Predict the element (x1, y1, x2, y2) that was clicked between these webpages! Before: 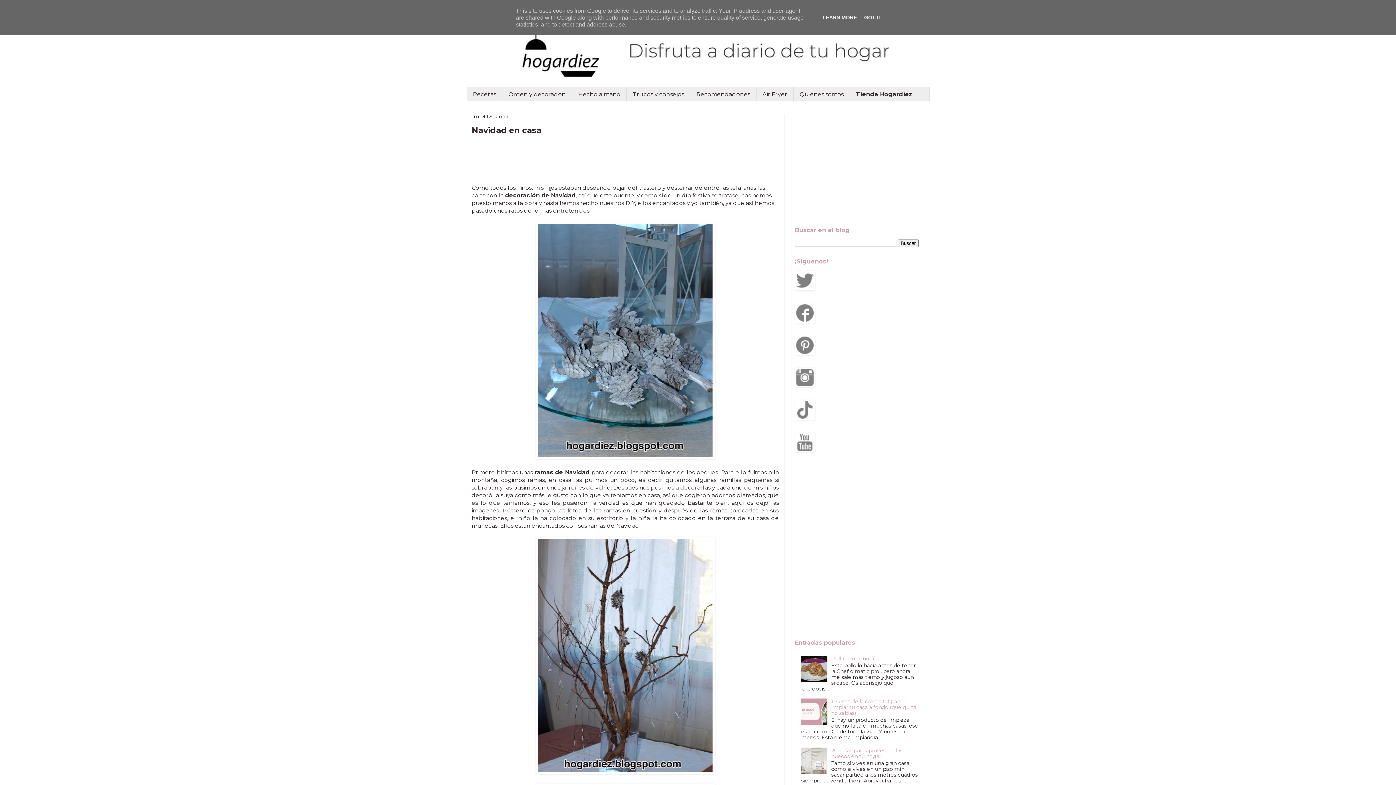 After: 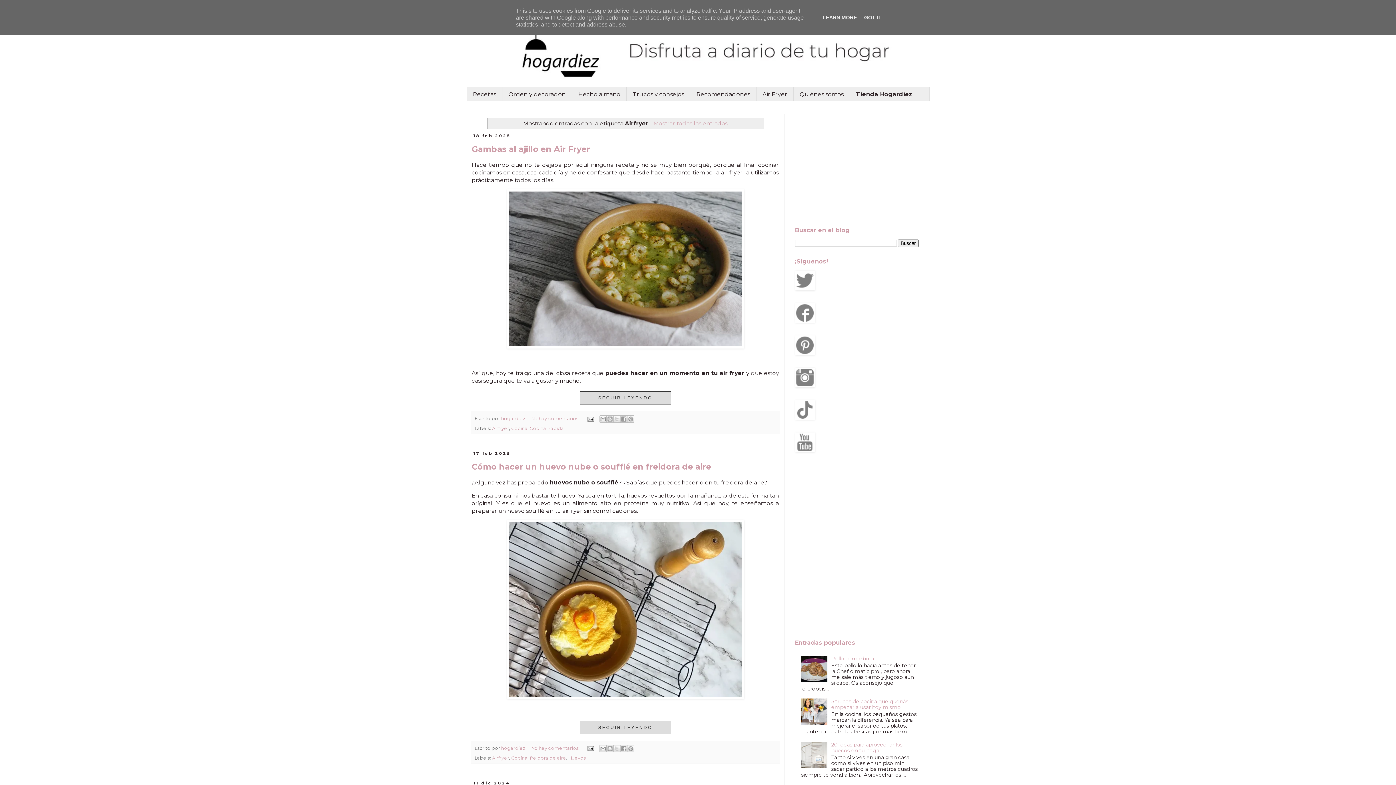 Action: bbox: (756, 87, 793, 101) label: Air Fryer